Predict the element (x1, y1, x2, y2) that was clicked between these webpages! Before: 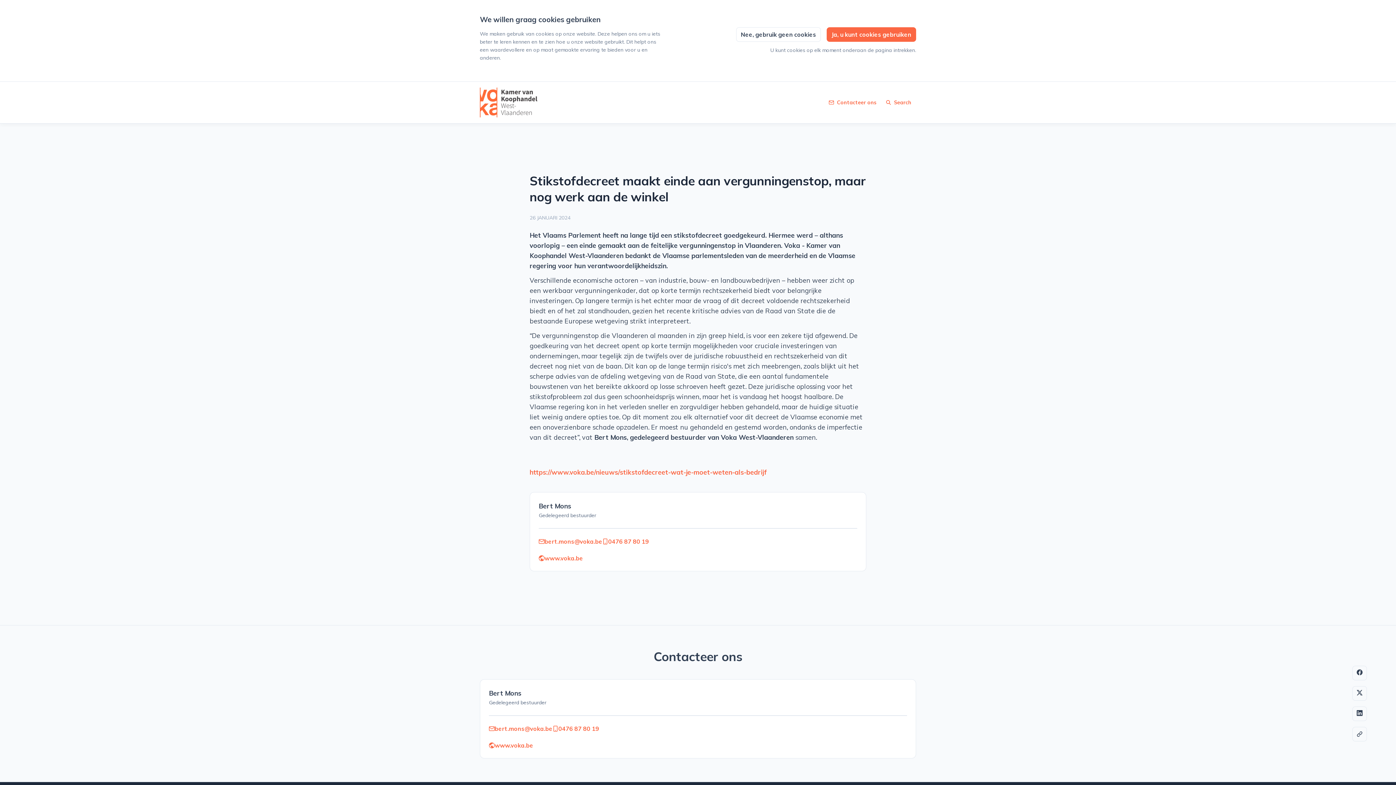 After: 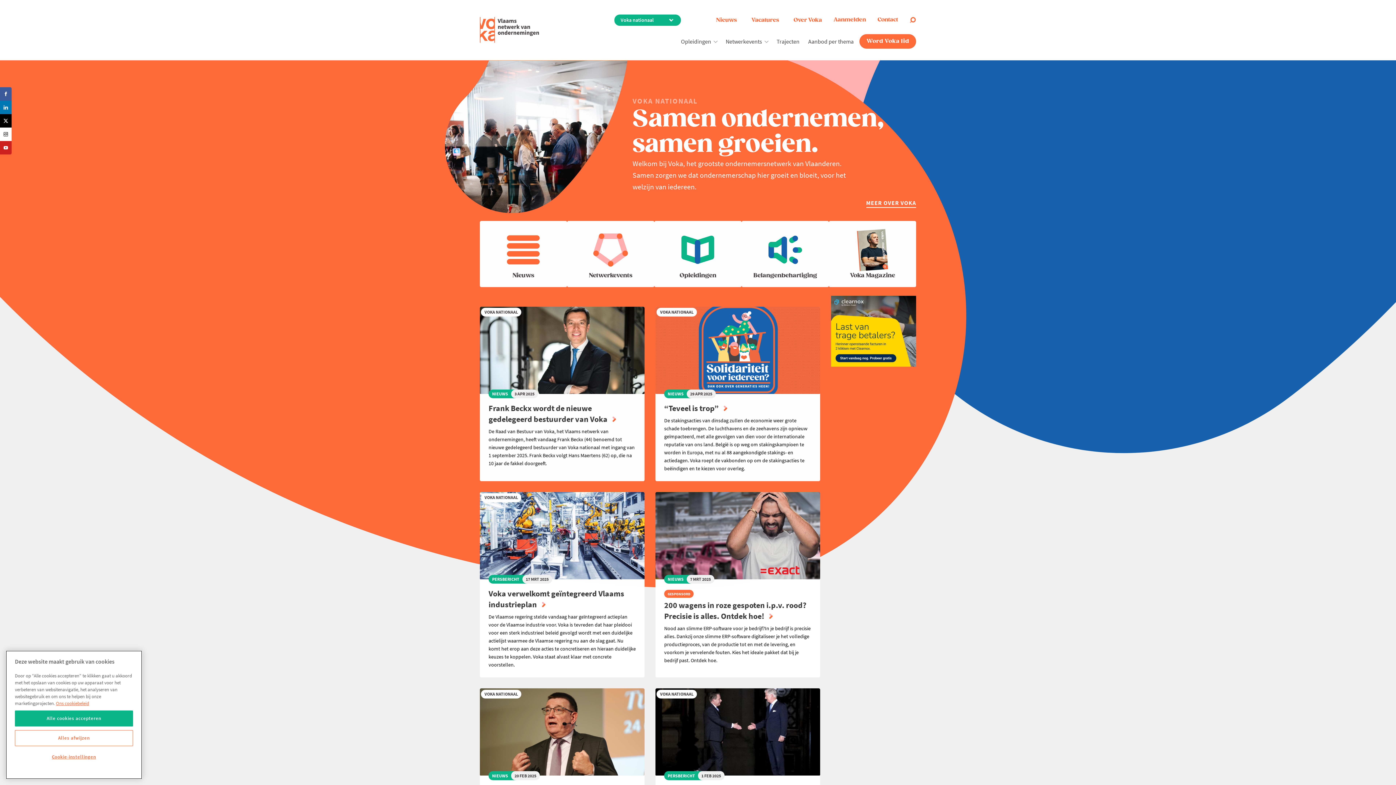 Action: bbox: (489, 741, 533, 749) label: www.voka.be